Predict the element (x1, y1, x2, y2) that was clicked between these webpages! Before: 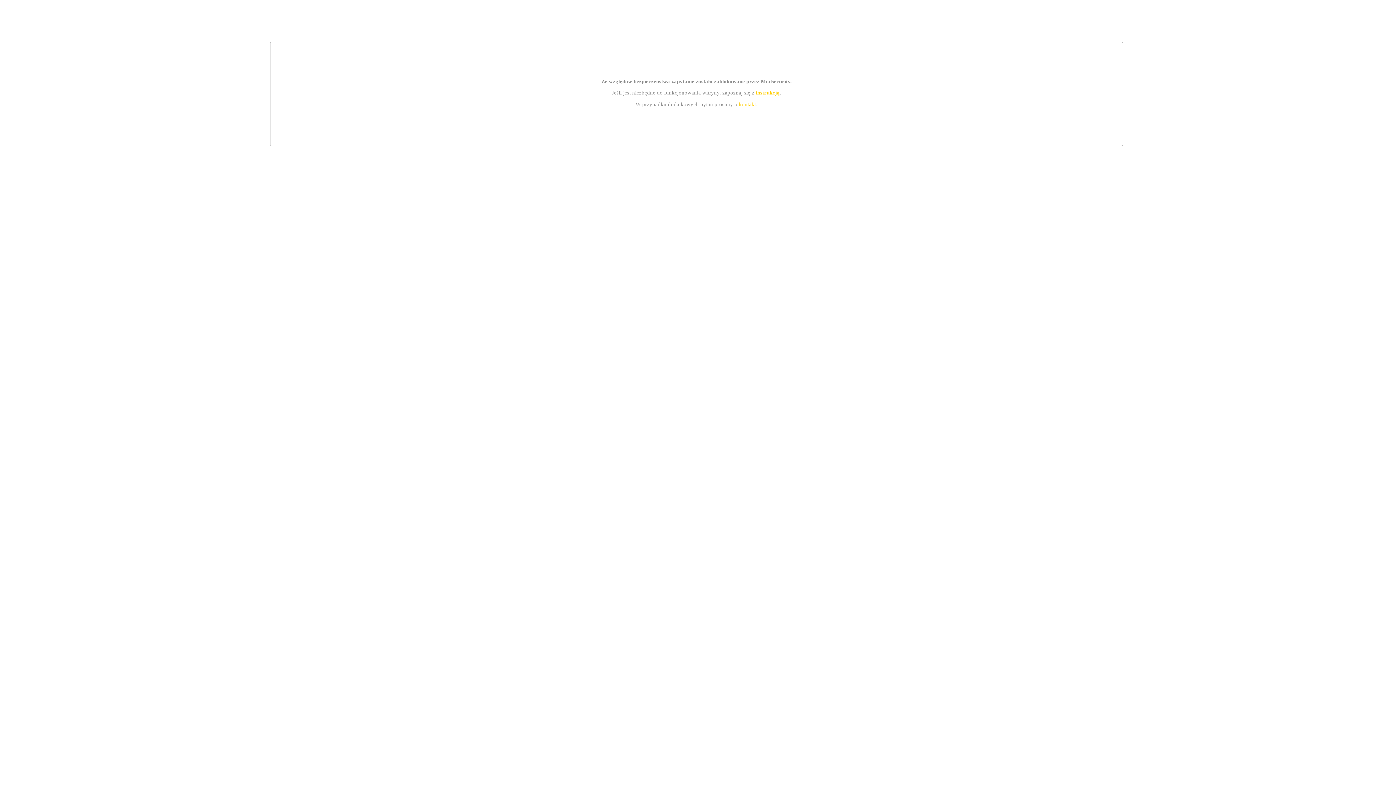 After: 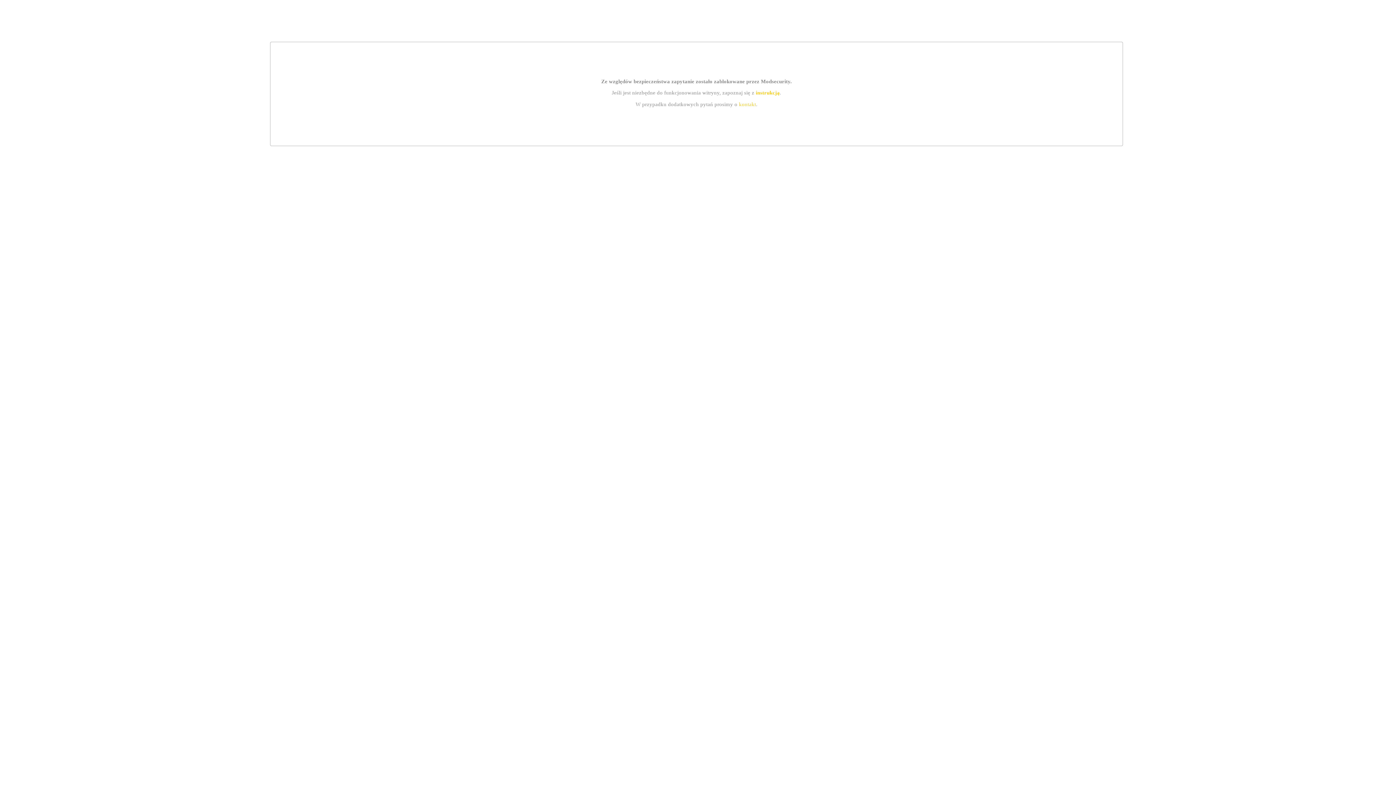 Action: label: instrukcją bbox: (755, 89, 779, 95)